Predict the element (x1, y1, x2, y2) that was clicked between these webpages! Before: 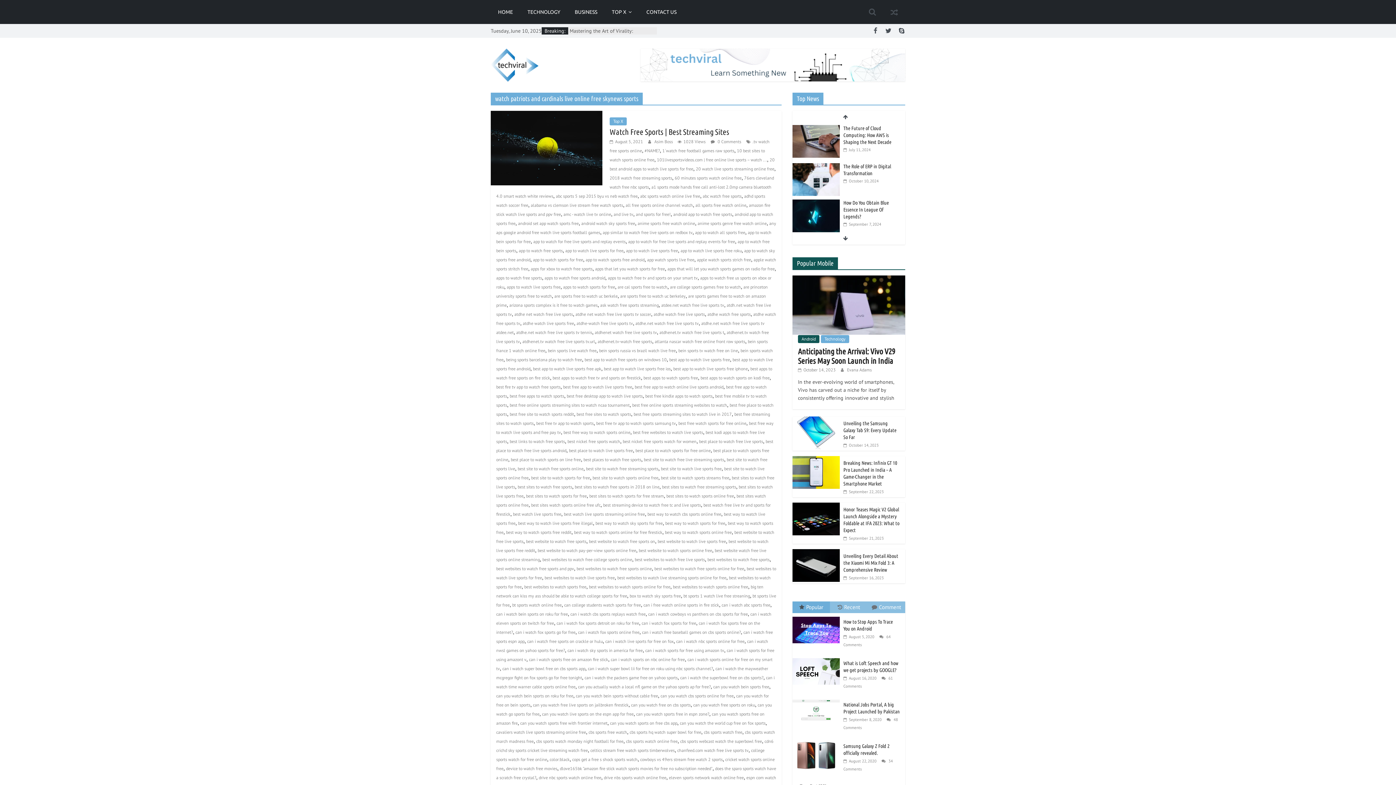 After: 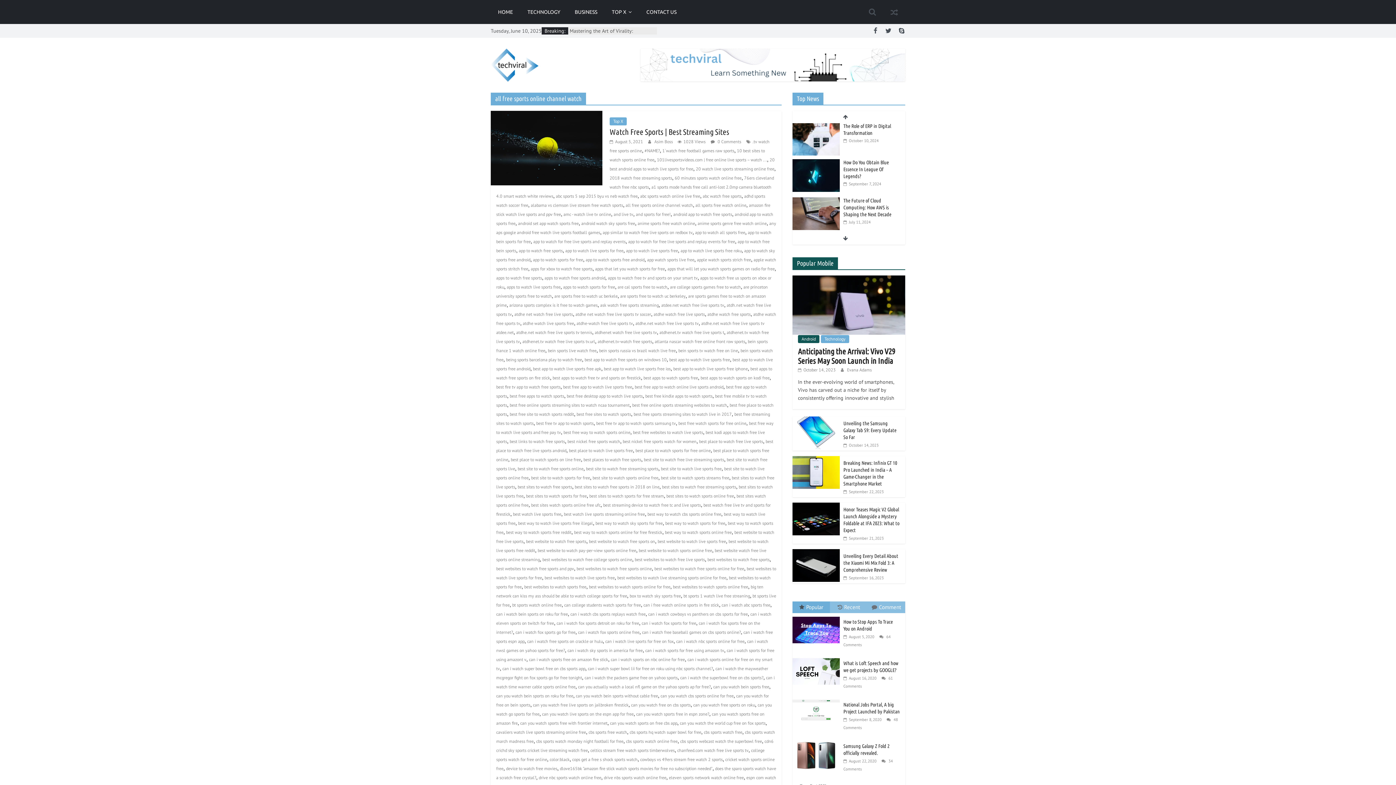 Action: label: all free sports online channel watch bbox: (625, 202, 693, 208)